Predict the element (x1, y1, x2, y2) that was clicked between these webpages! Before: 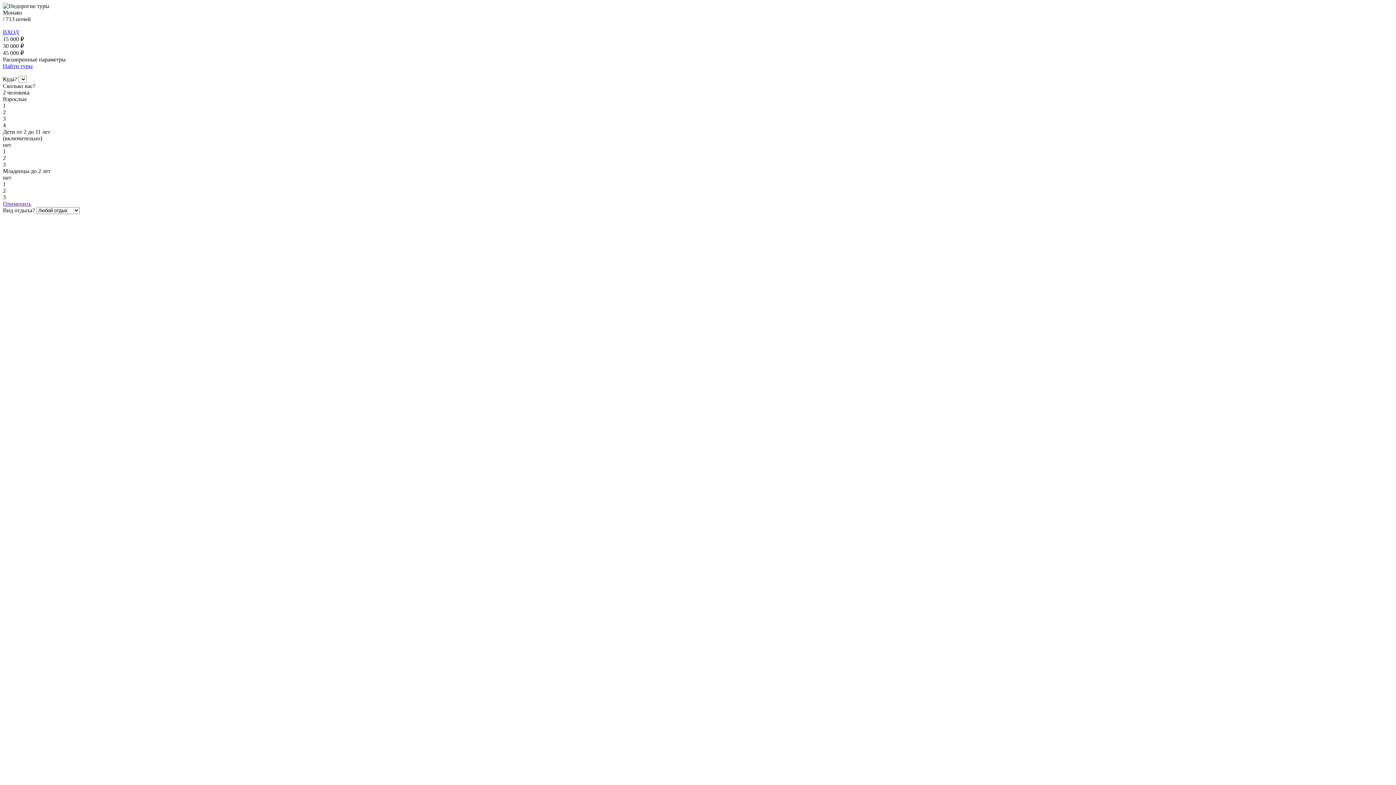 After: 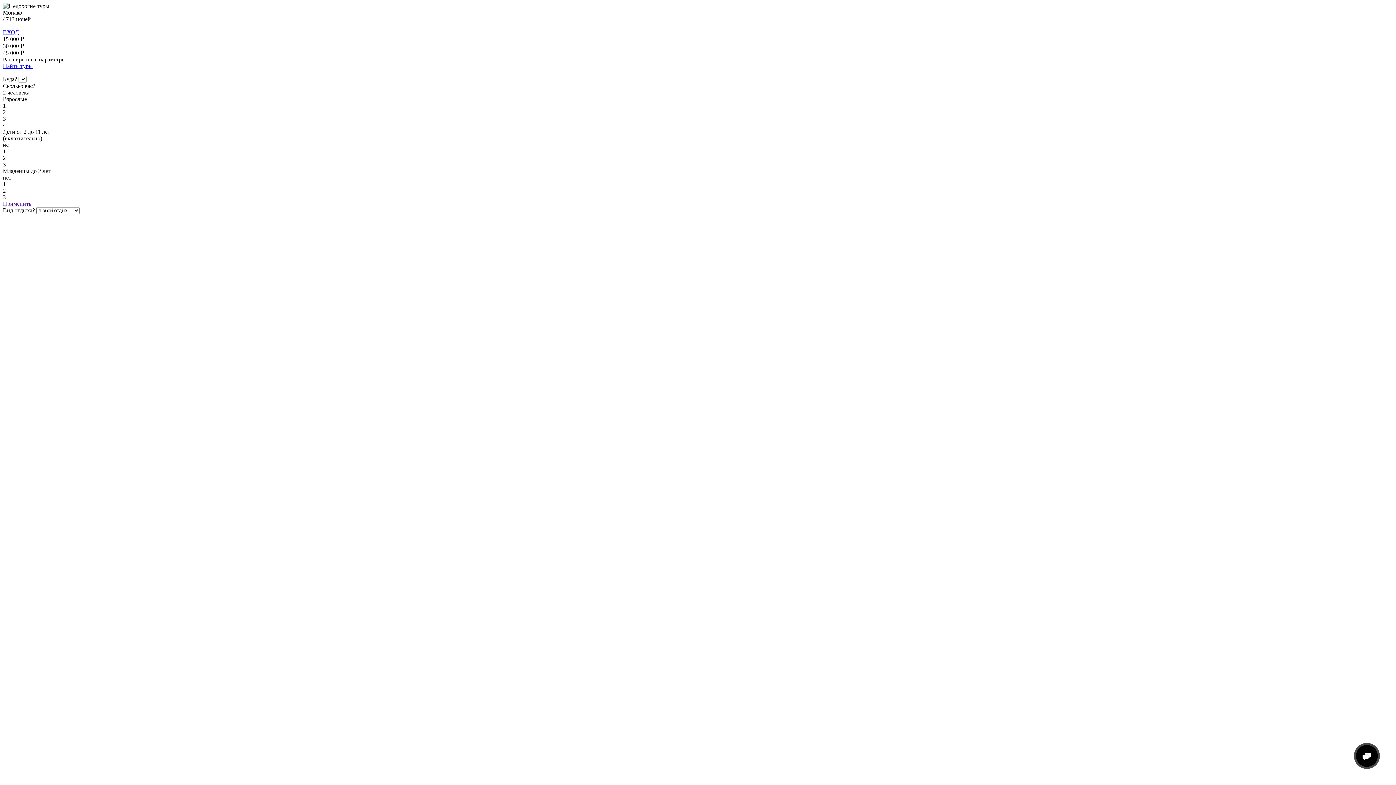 Action: bbox: (2, 62, 32, 69) label: Найти туры